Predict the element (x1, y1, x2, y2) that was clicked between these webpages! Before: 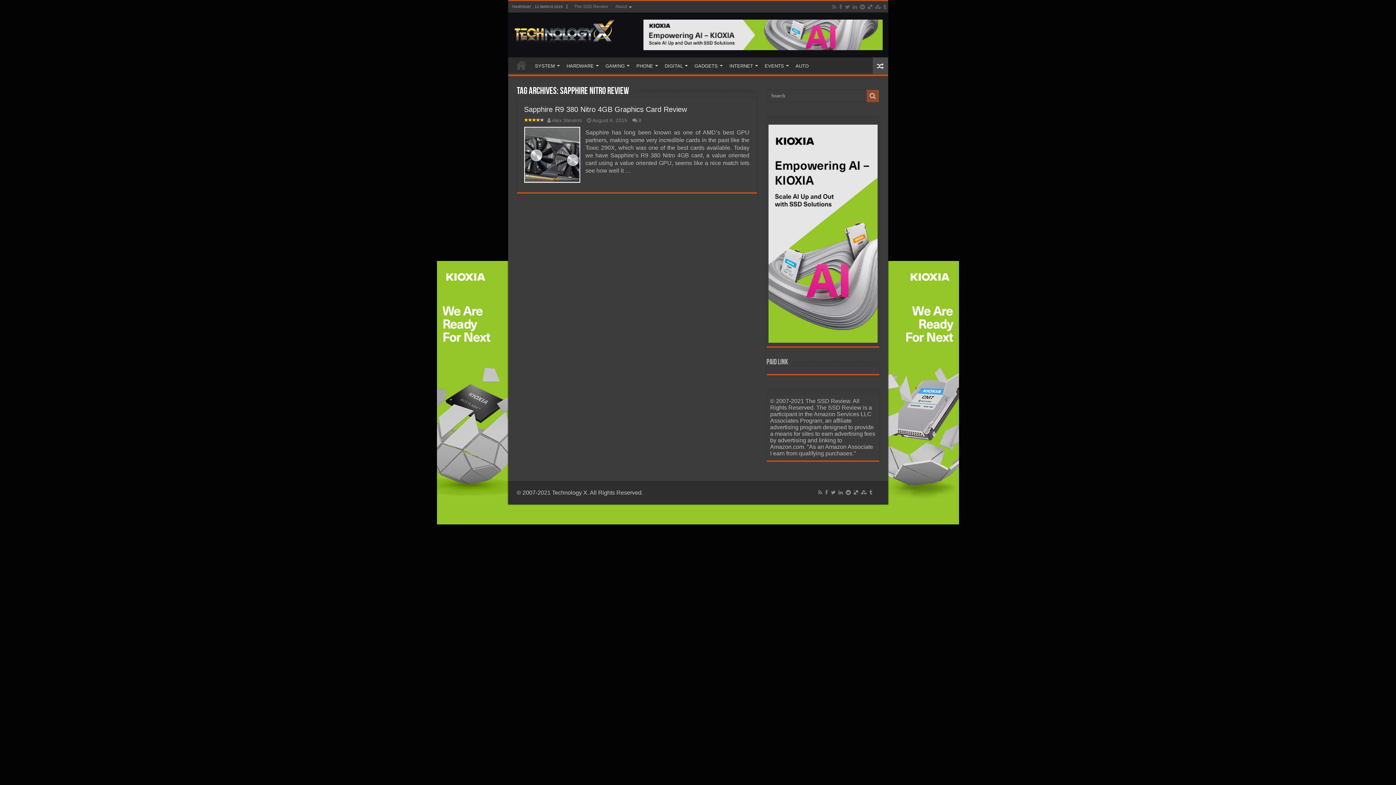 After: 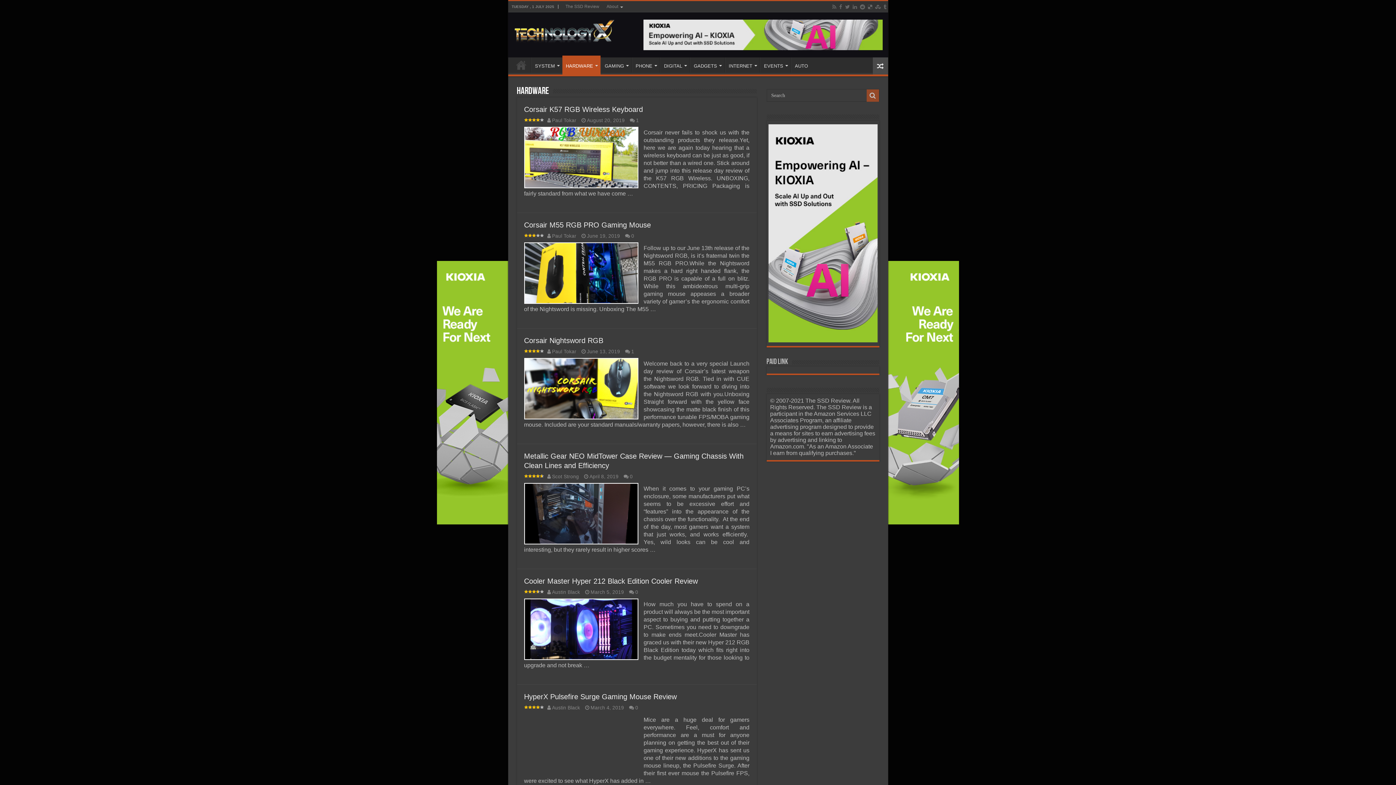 Action: bbox: (562, 57, 601, 72) label: HARDWARE